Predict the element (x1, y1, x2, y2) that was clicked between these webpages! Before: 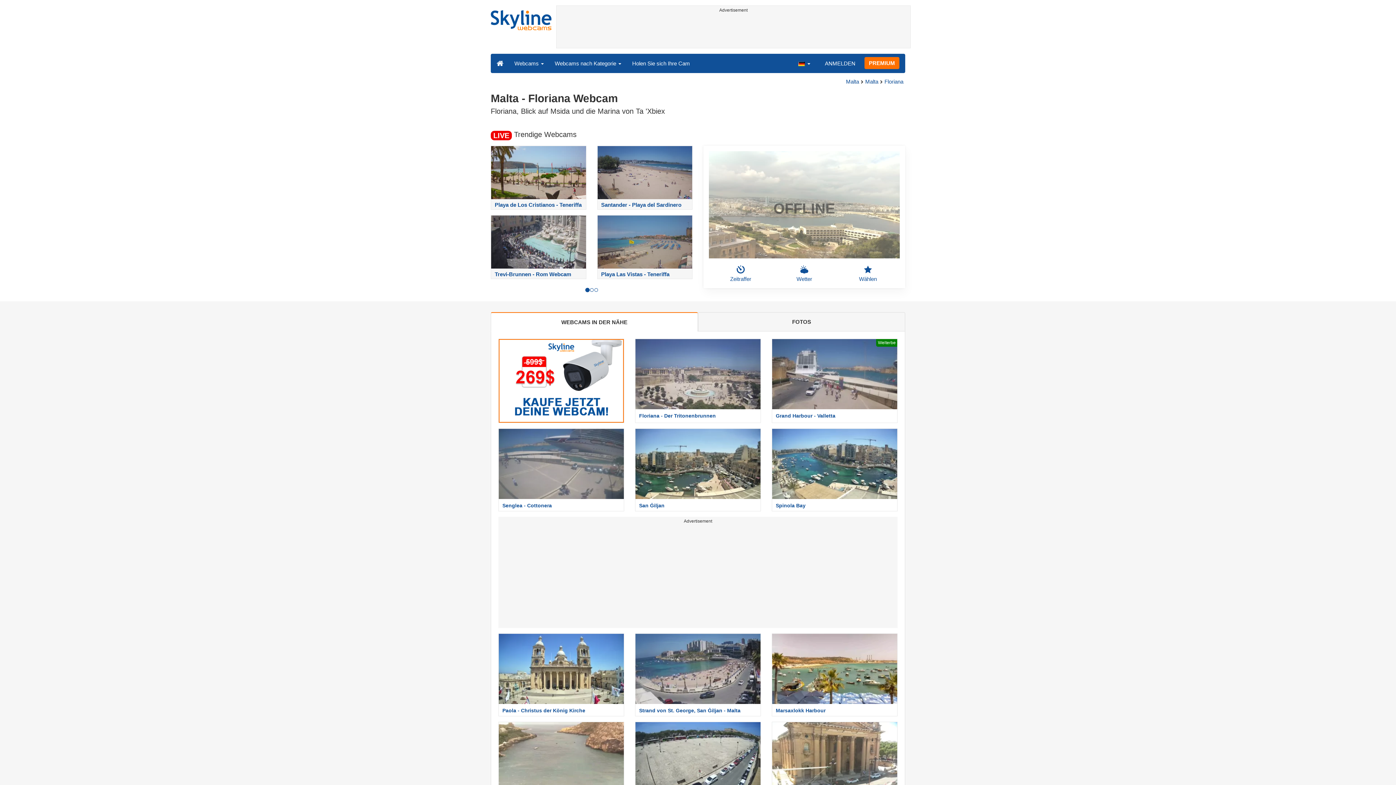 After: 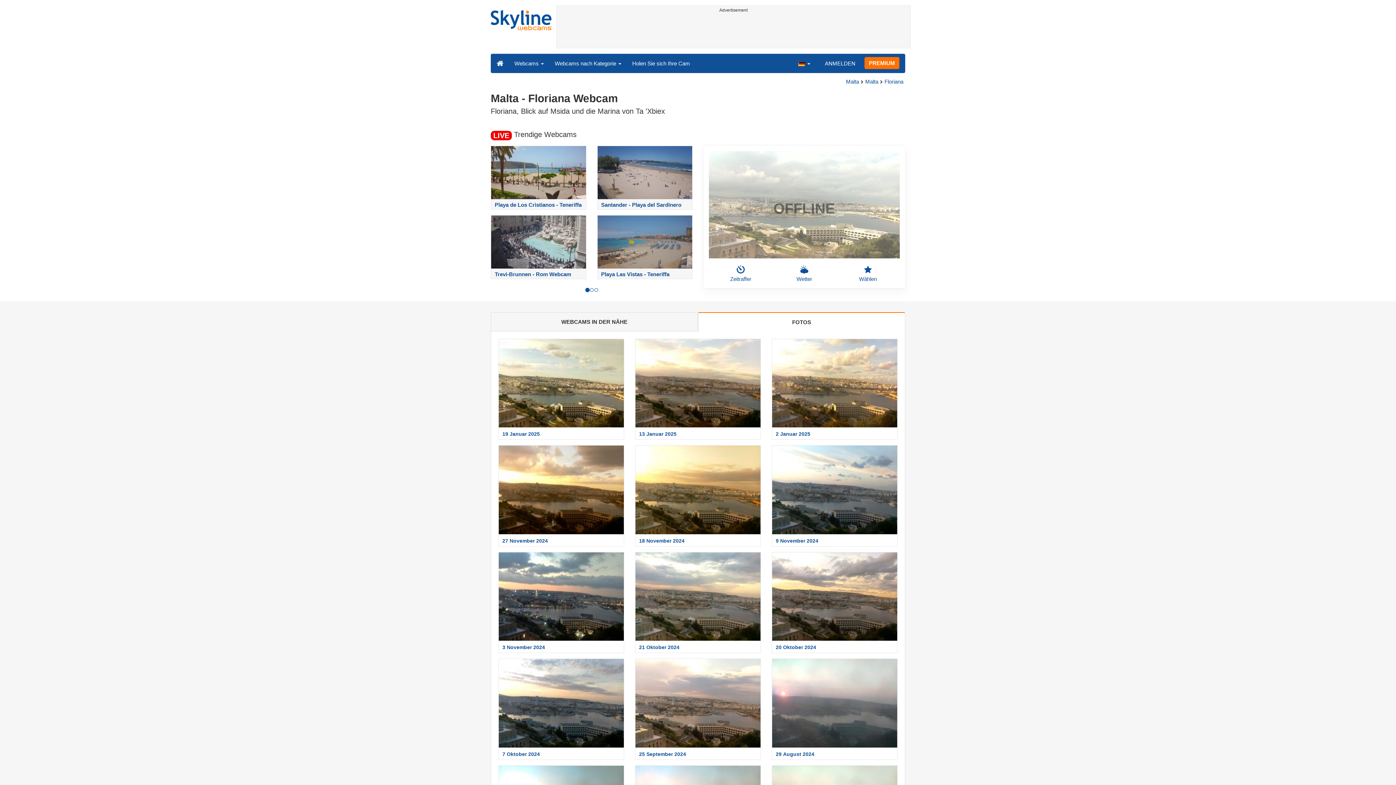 Action: label: FOTOS bbox: (698, 312, 905, 331)